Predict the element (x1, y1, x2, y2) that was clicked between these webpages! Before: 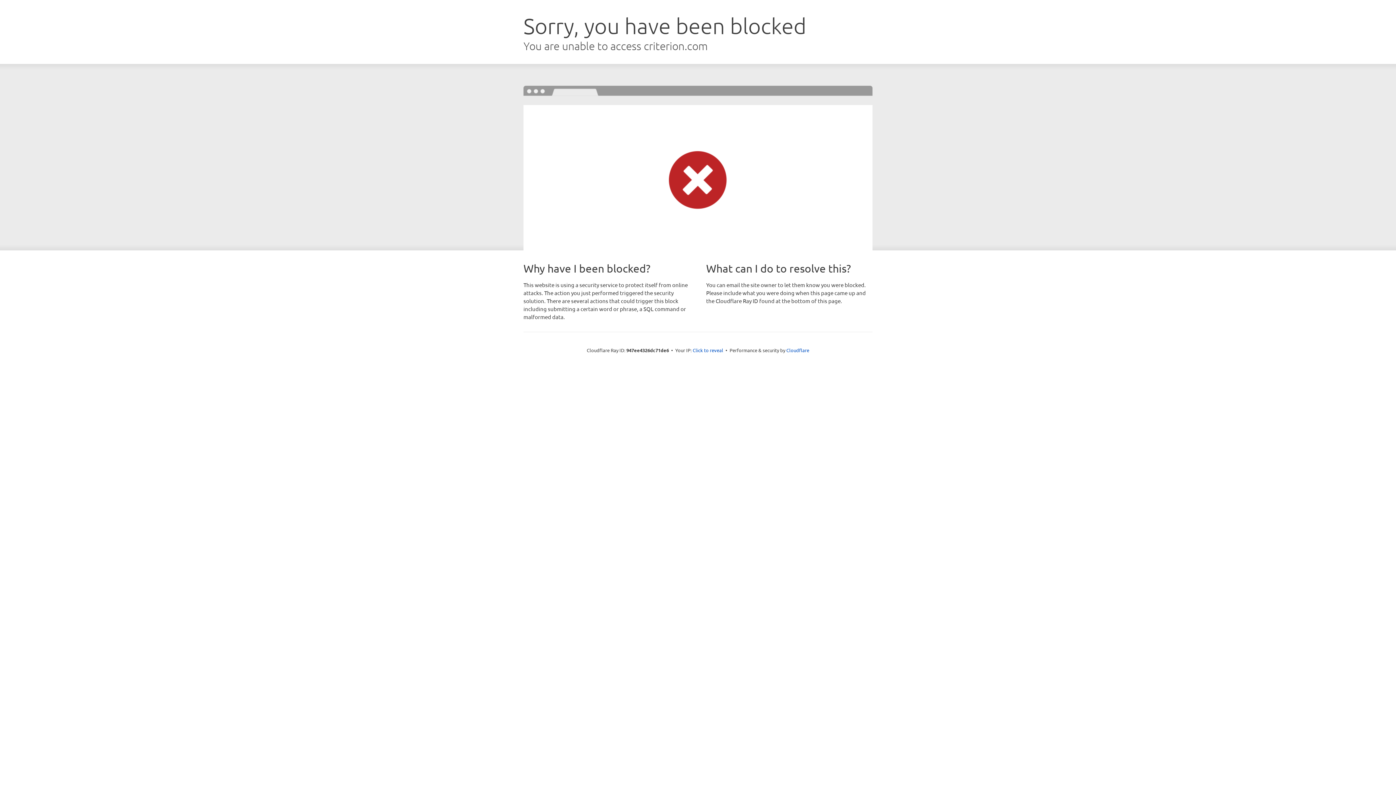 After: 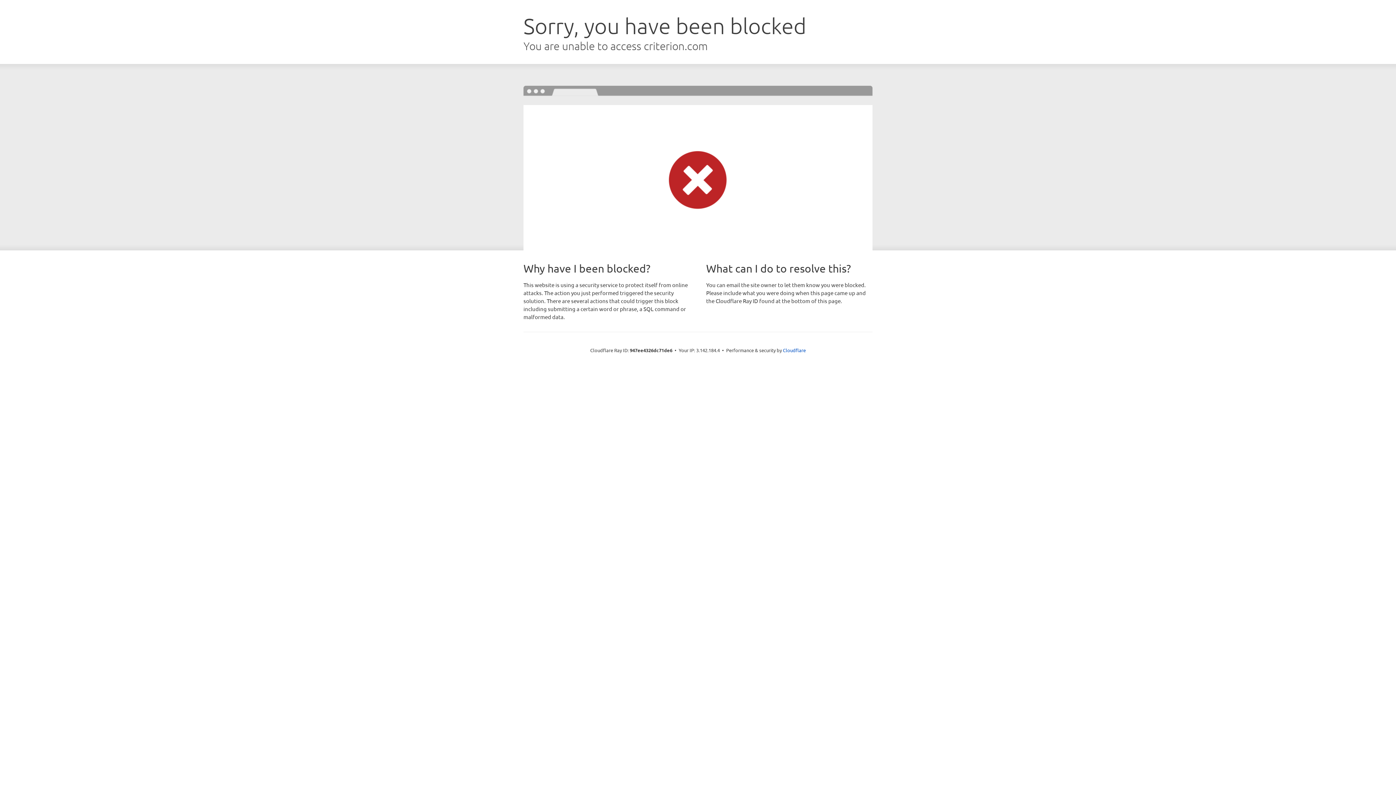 Action: bbox: (692, 346, 723, 353) label: Click to reveal